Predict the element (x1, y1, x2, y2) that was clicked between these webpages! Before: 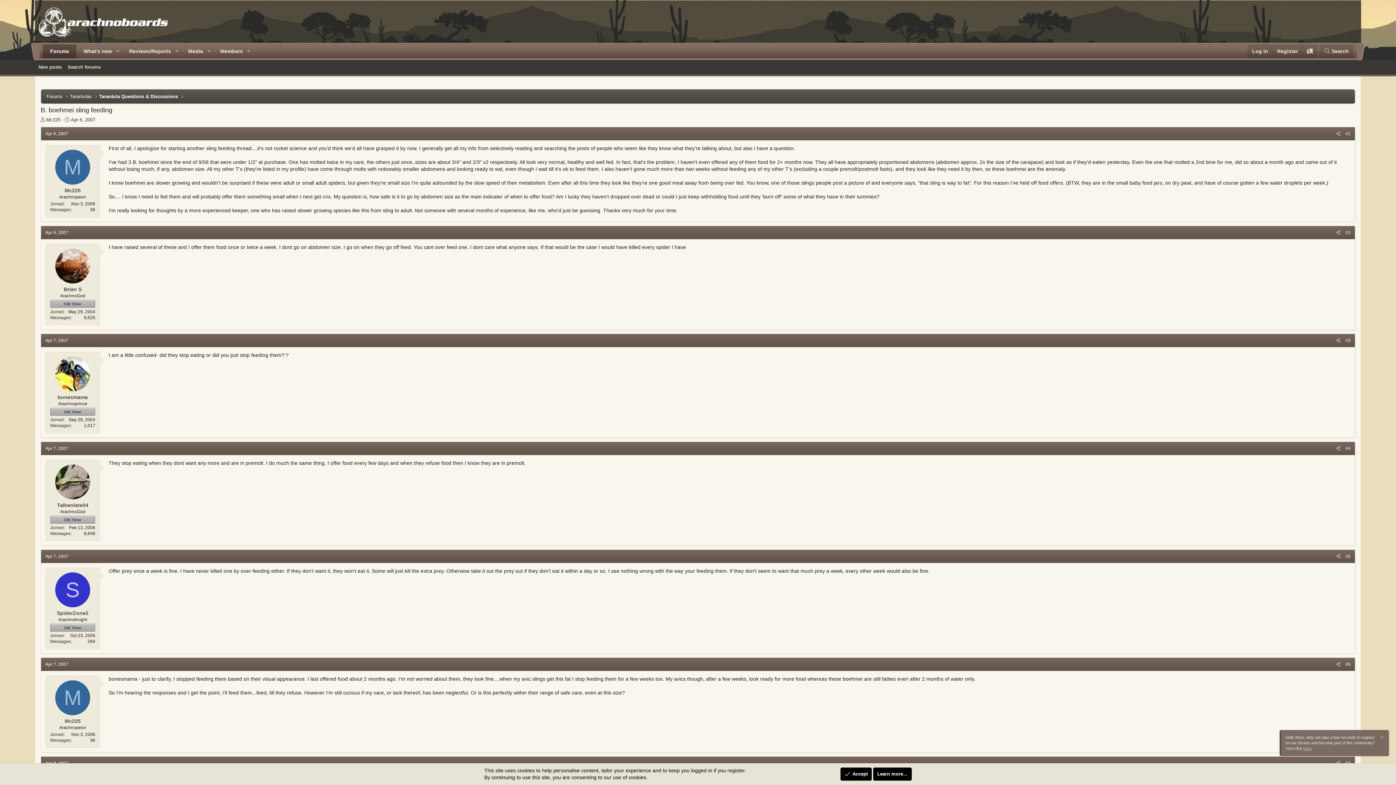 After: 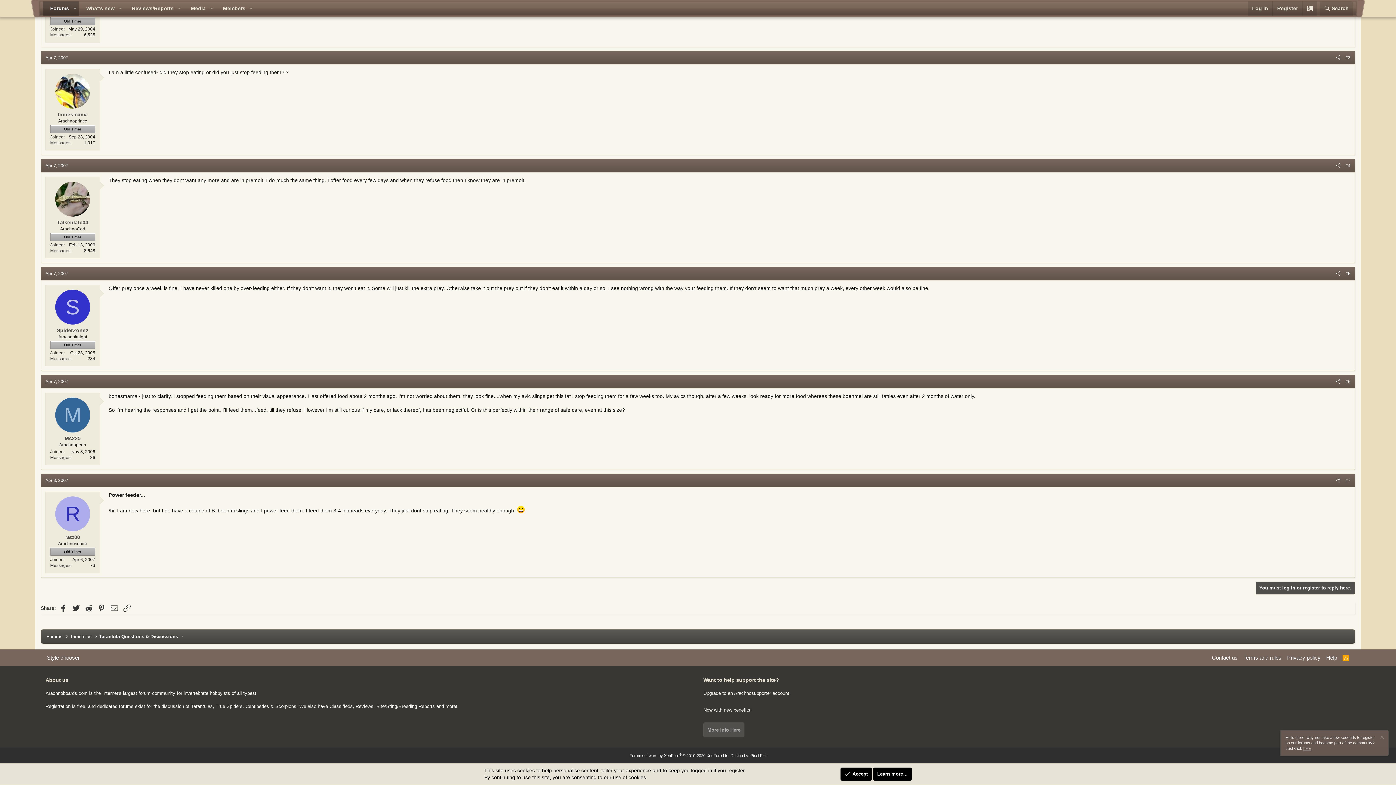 Action: bbox: (1343, 660, 1353, 668) label: #6